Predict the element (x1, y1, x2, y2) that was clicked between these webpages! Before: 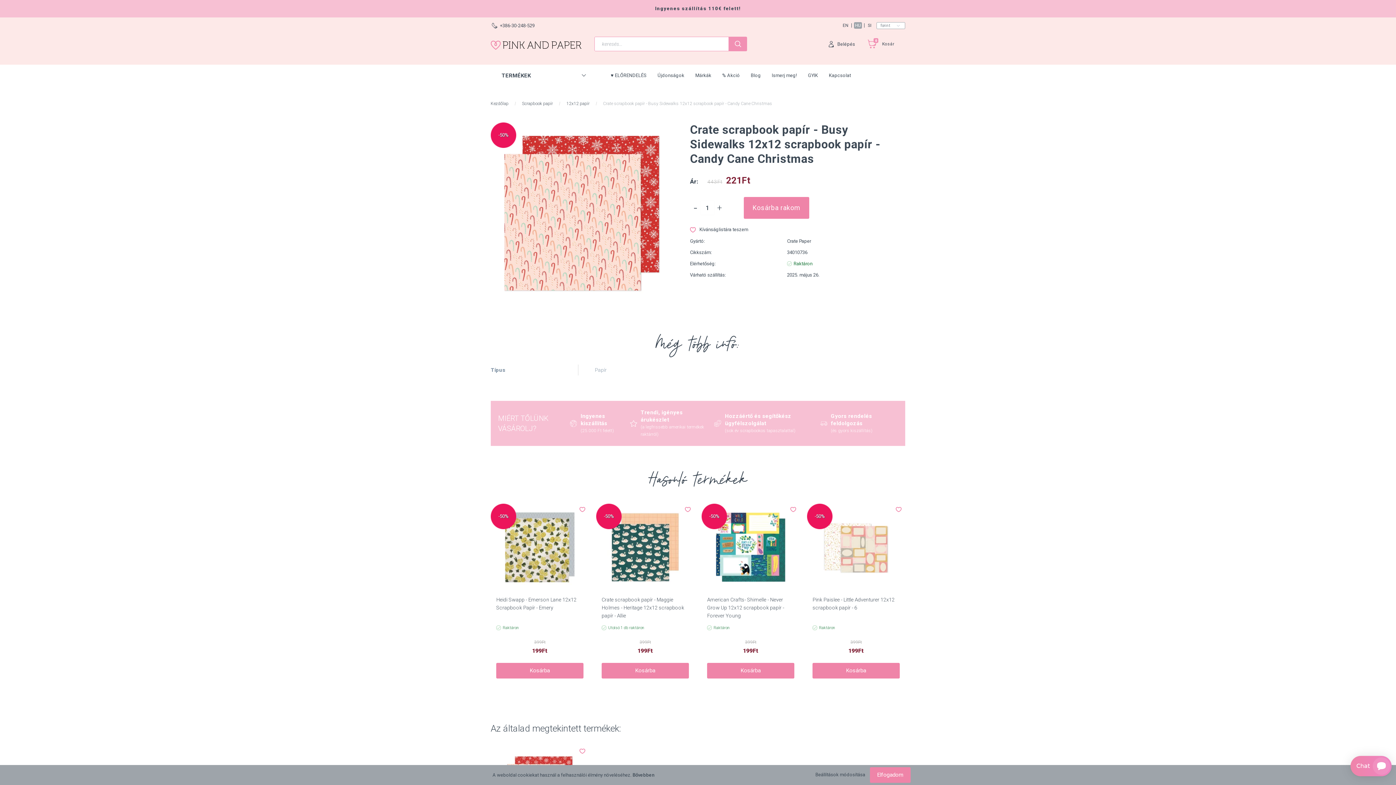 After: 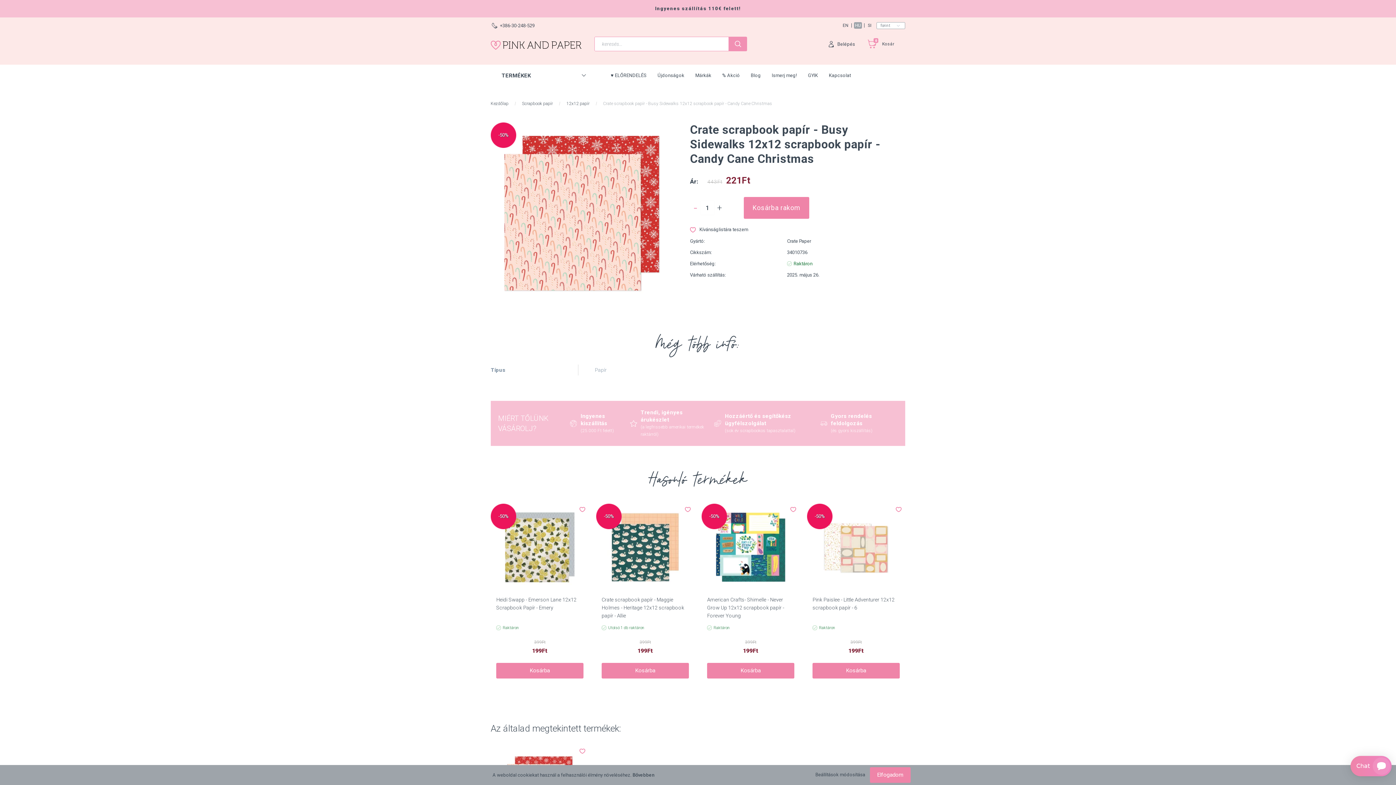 Action: label: - bbox: (690, 202, 701, 213)